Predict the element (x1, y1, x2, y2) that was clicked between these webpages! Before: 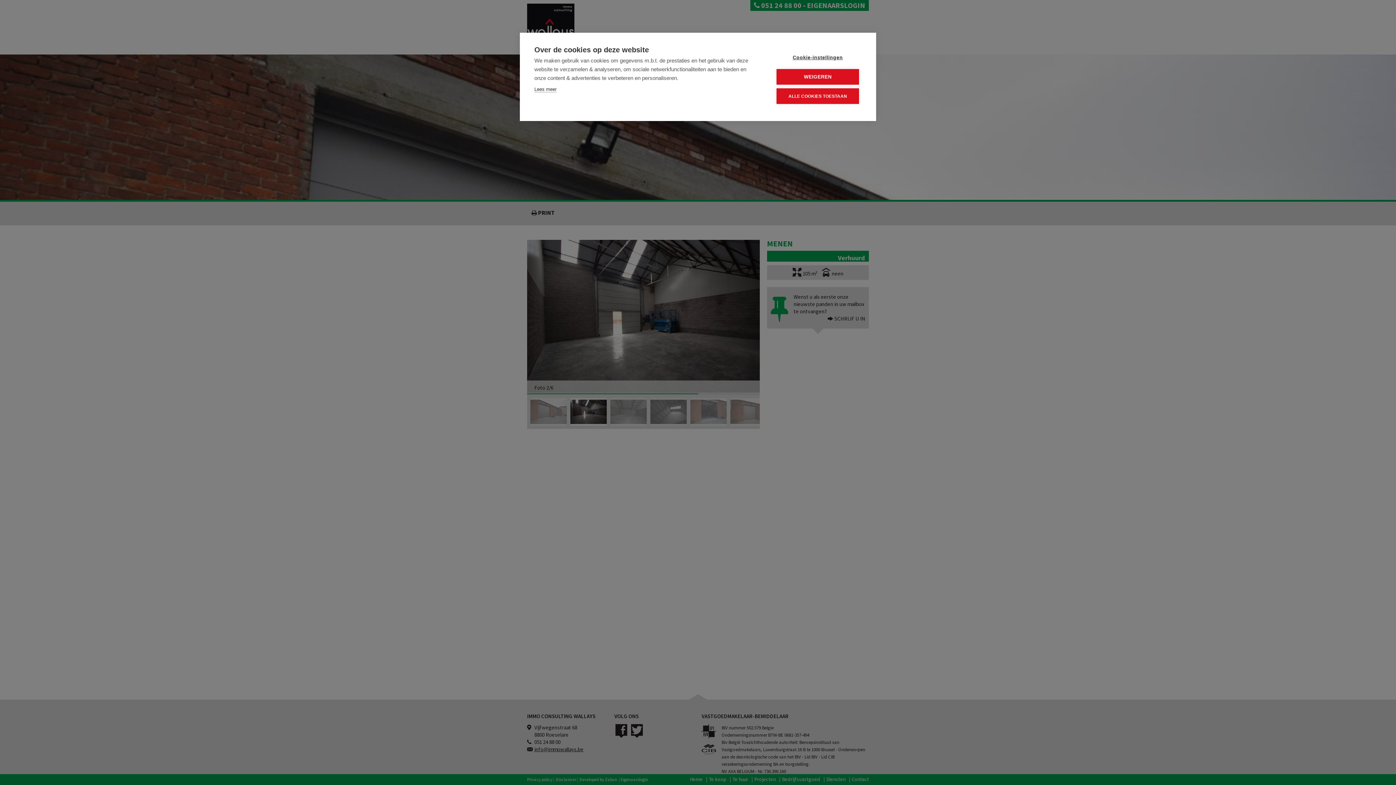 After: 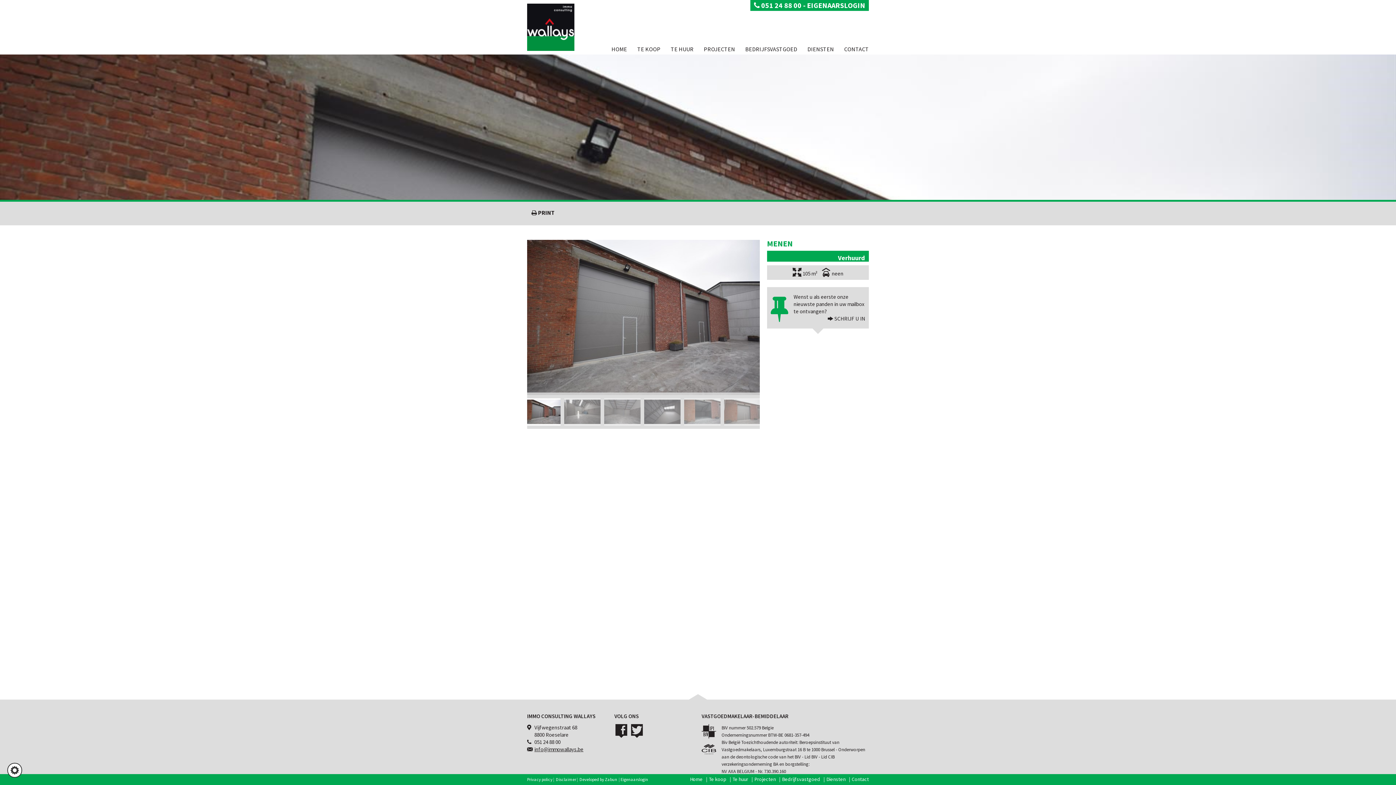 Action: label: WEIGEREN bbox: (776, 69, 859, 84)